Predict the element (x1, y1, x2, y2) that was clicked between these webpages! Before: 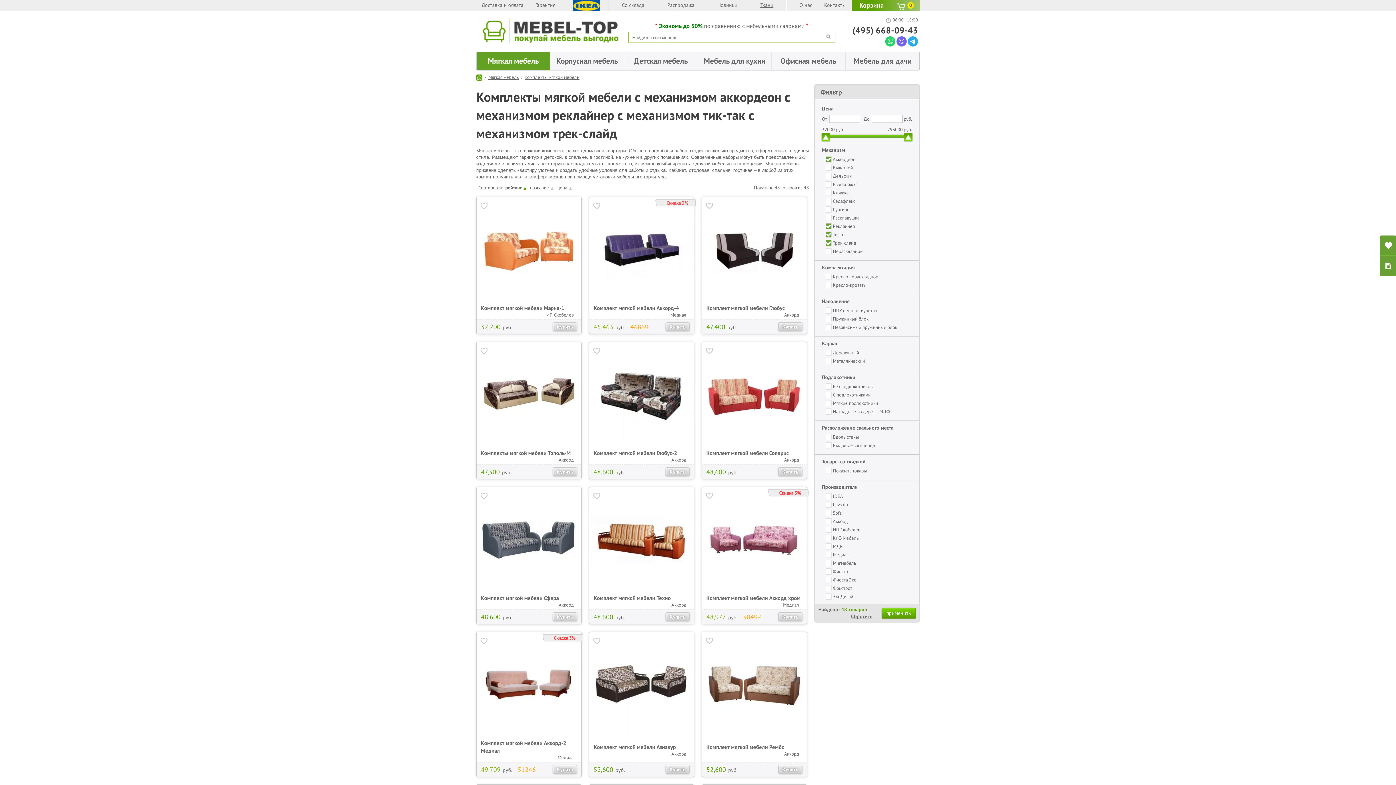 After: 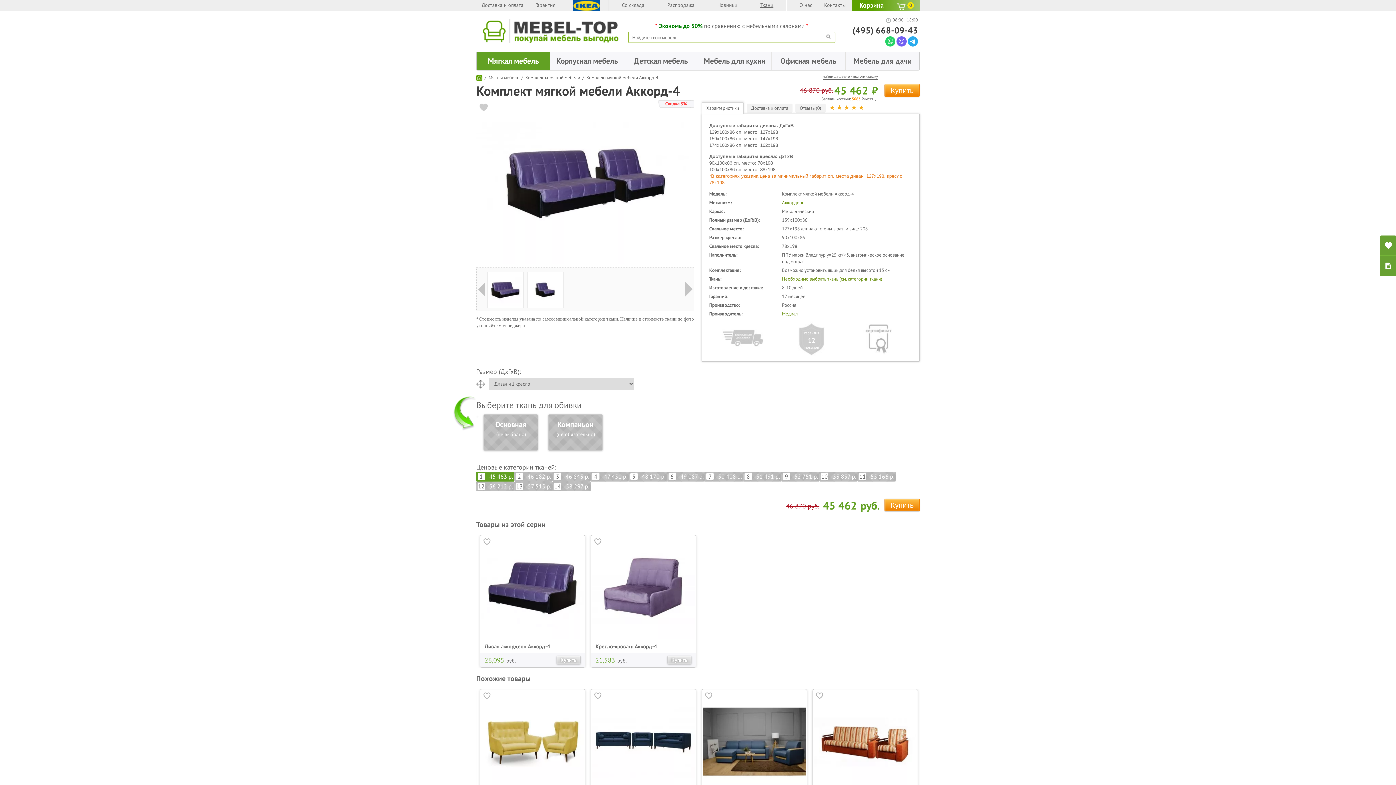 Action: bbox: (590, 198, 693, 300)